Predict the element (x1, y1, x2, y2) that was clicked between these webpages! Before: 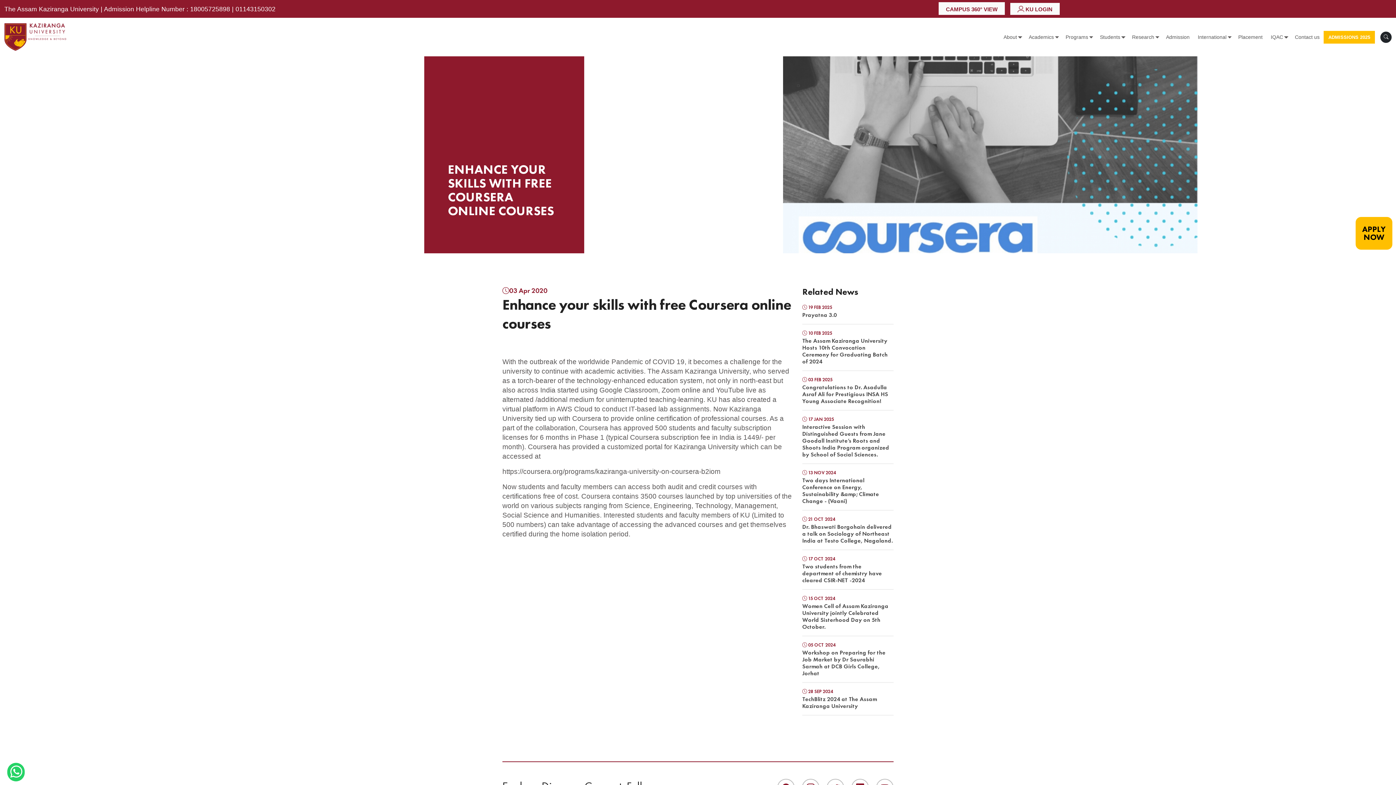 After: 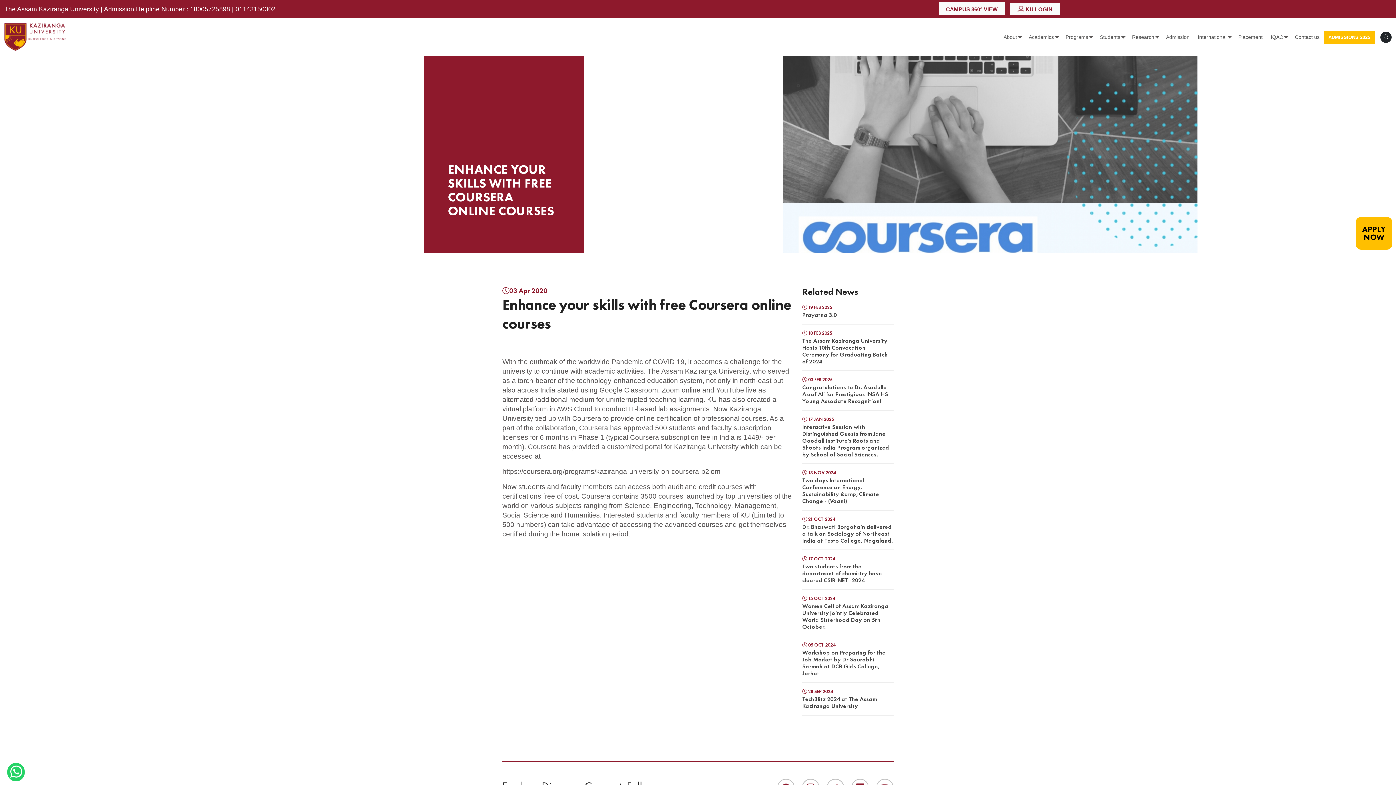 Action: bbox: (235, 5, 275, 12) label: 01143150302